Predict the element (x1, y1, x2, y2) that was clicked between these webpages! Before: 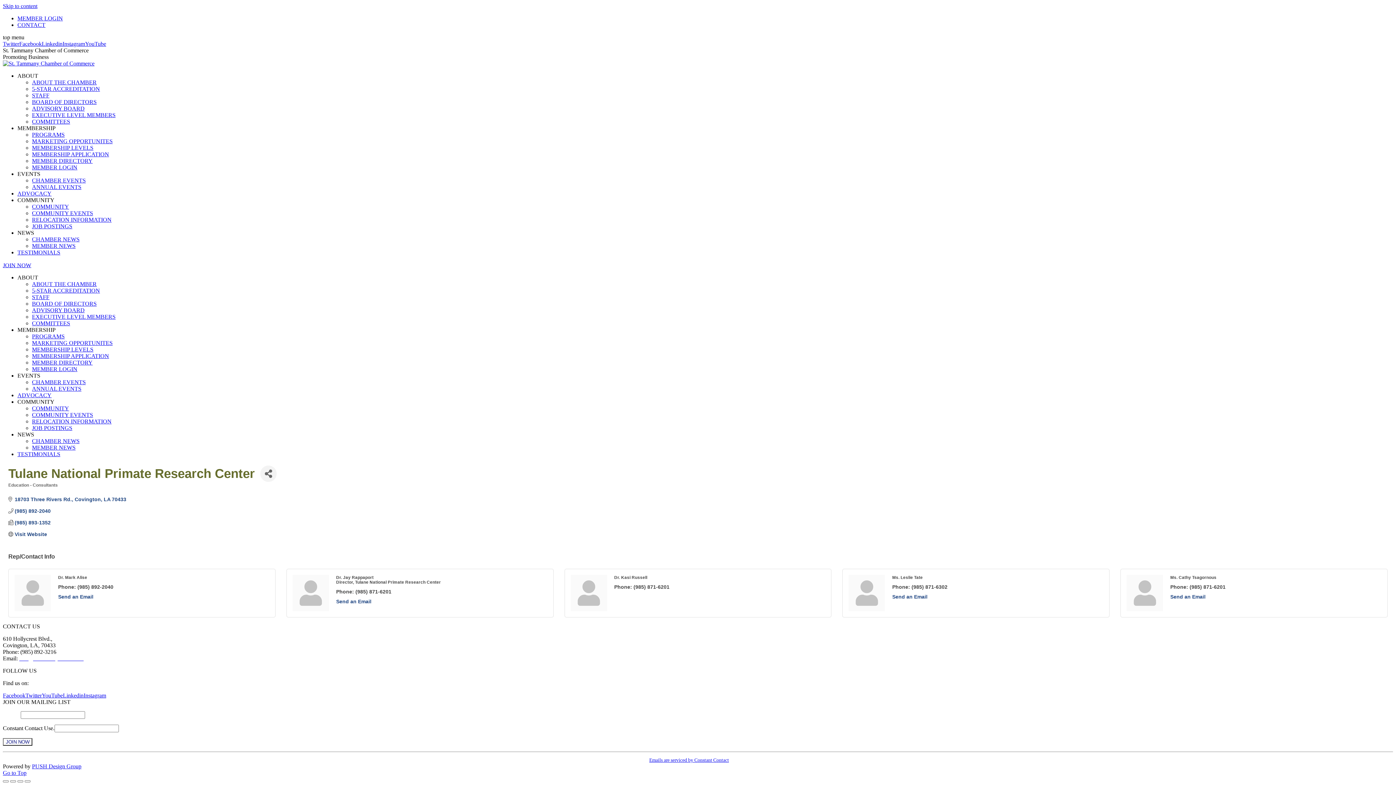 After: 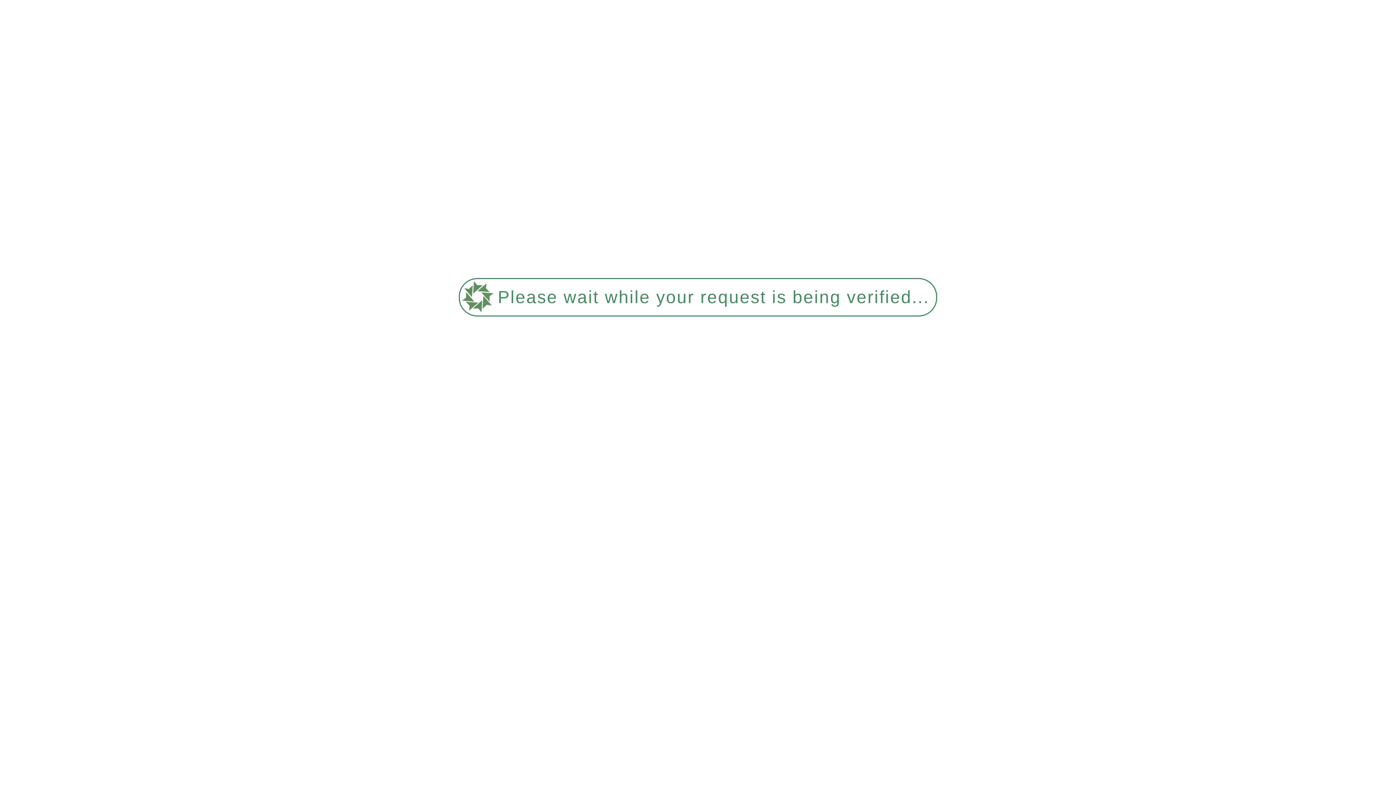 Action: label: MEMBERSHIP LEVELS bbox: (32, 346, 93, 352)